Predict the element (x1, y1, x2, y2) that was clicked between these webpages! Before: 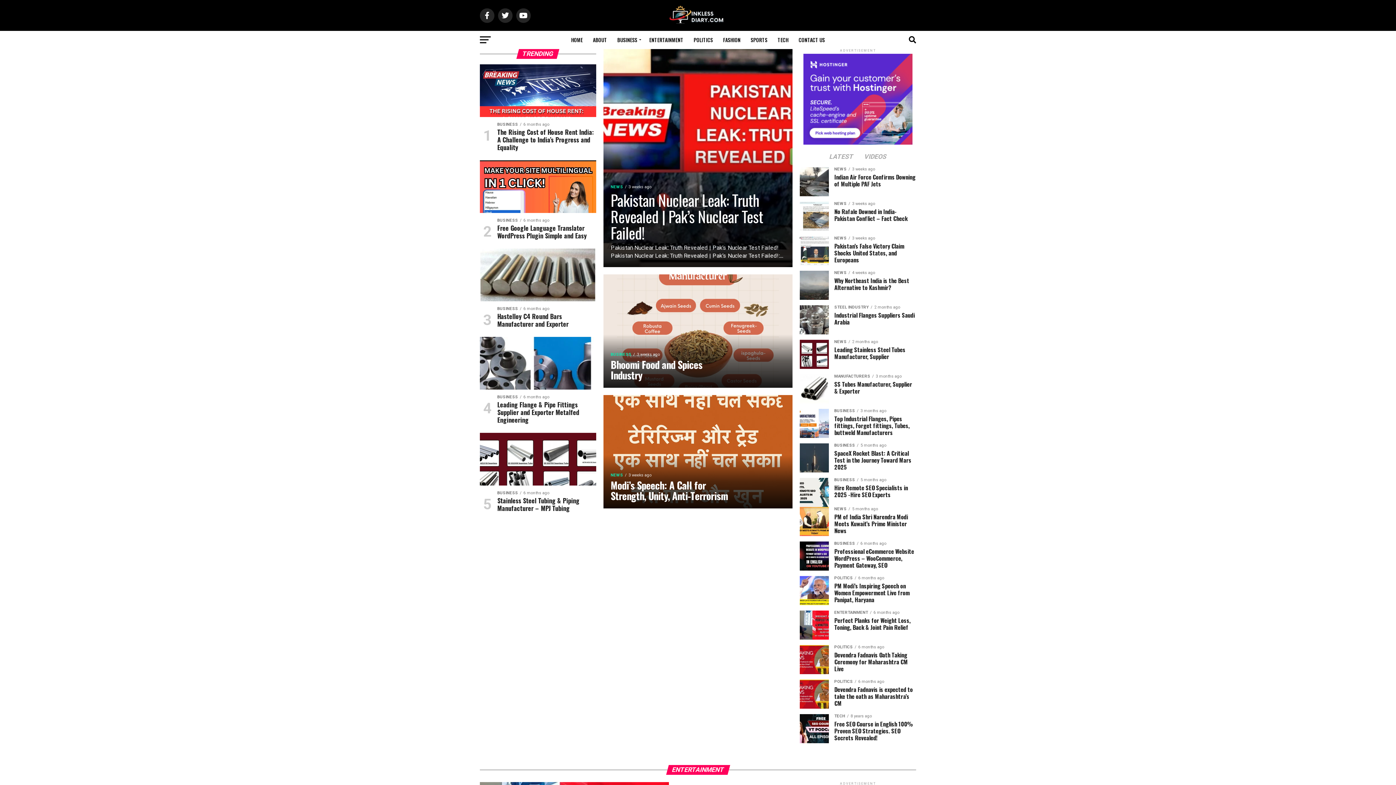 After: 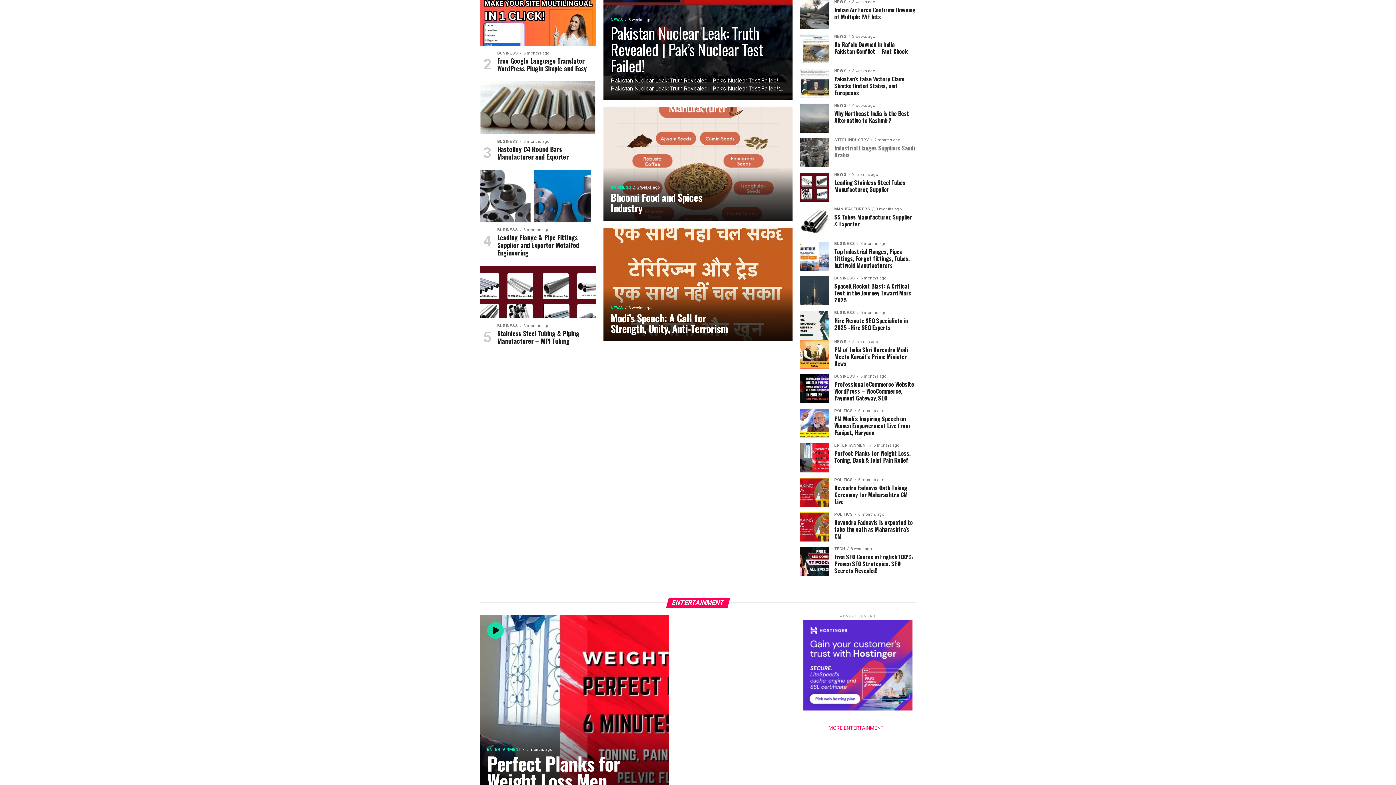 Action: label: LATEST bbox: (824, 153, 858, 160)